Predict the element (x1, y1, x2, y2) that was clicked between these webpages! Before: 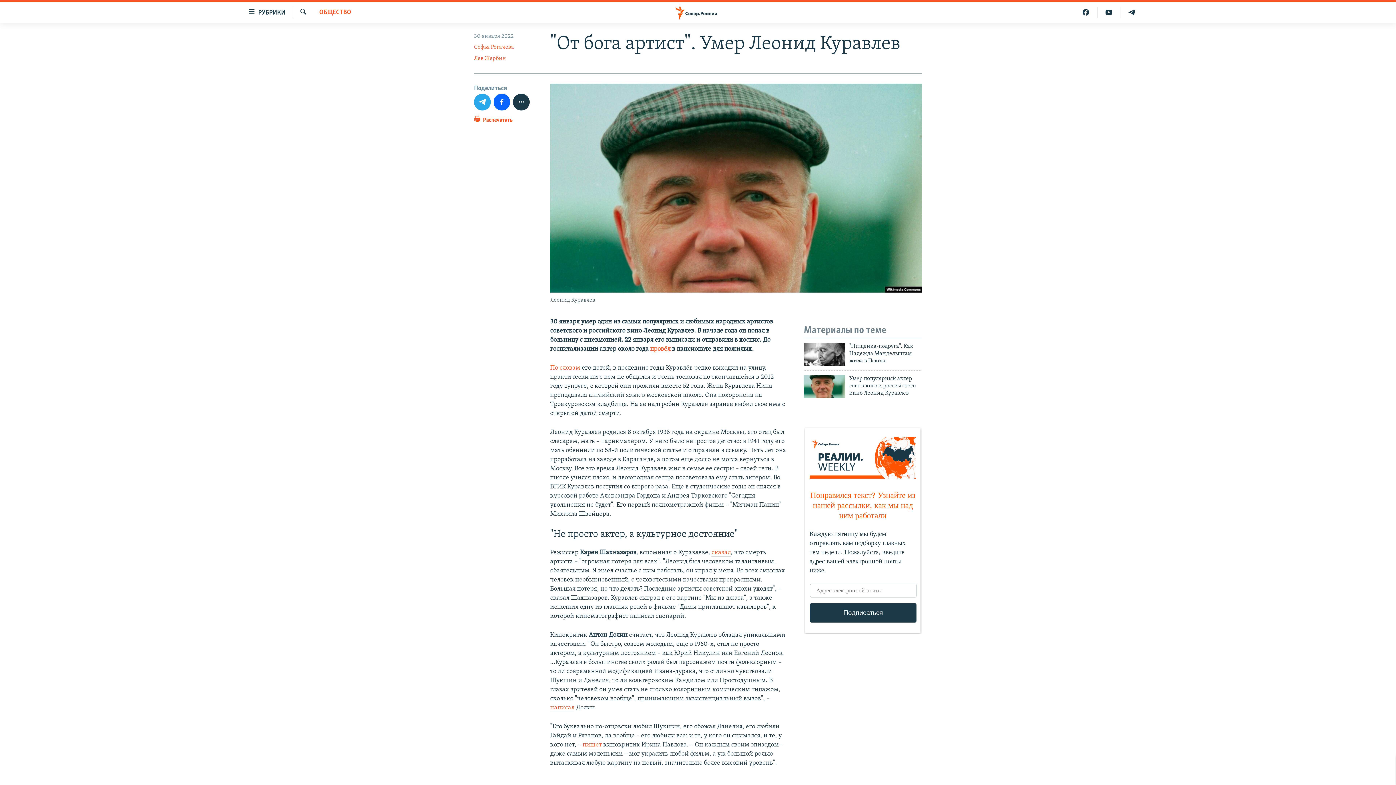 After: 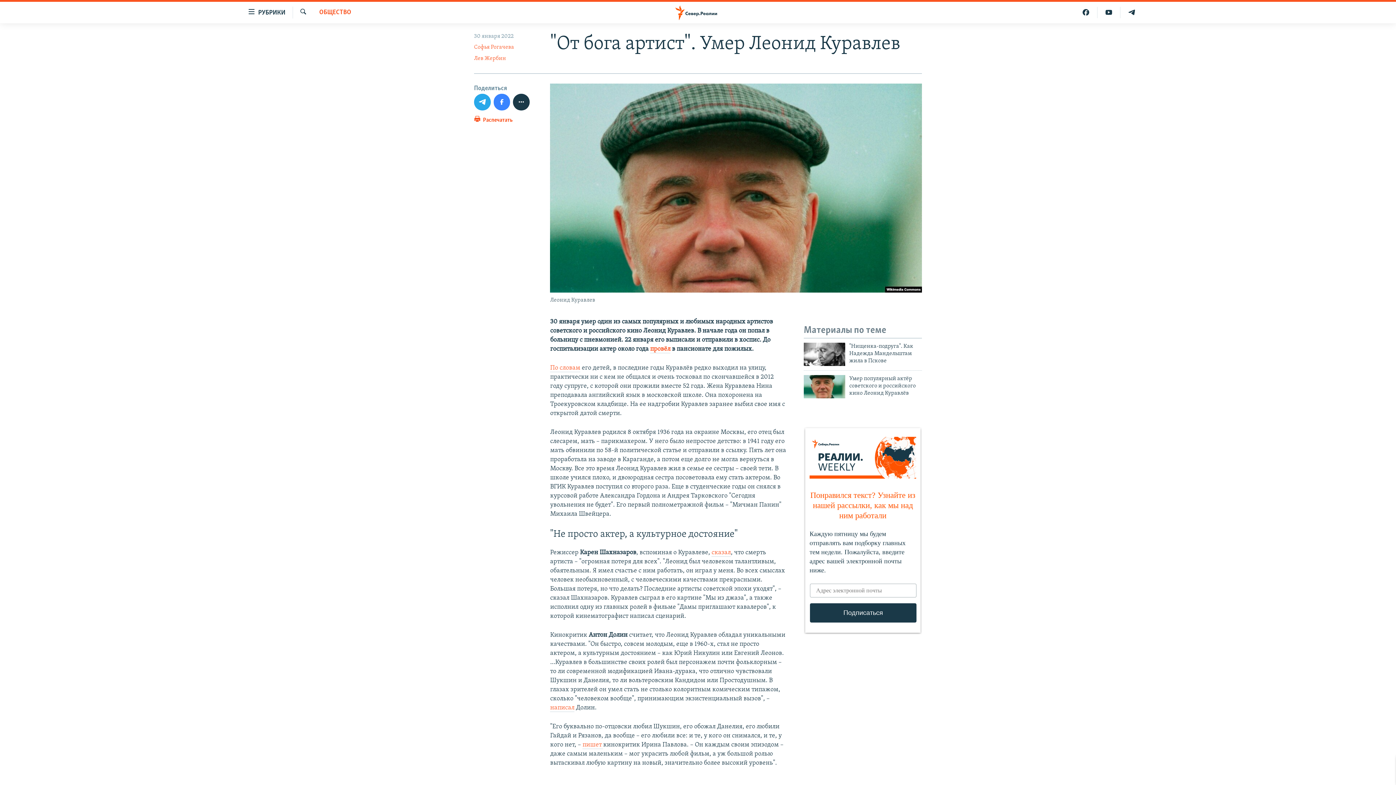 Action: bbox: (493, 93, 510, 110)